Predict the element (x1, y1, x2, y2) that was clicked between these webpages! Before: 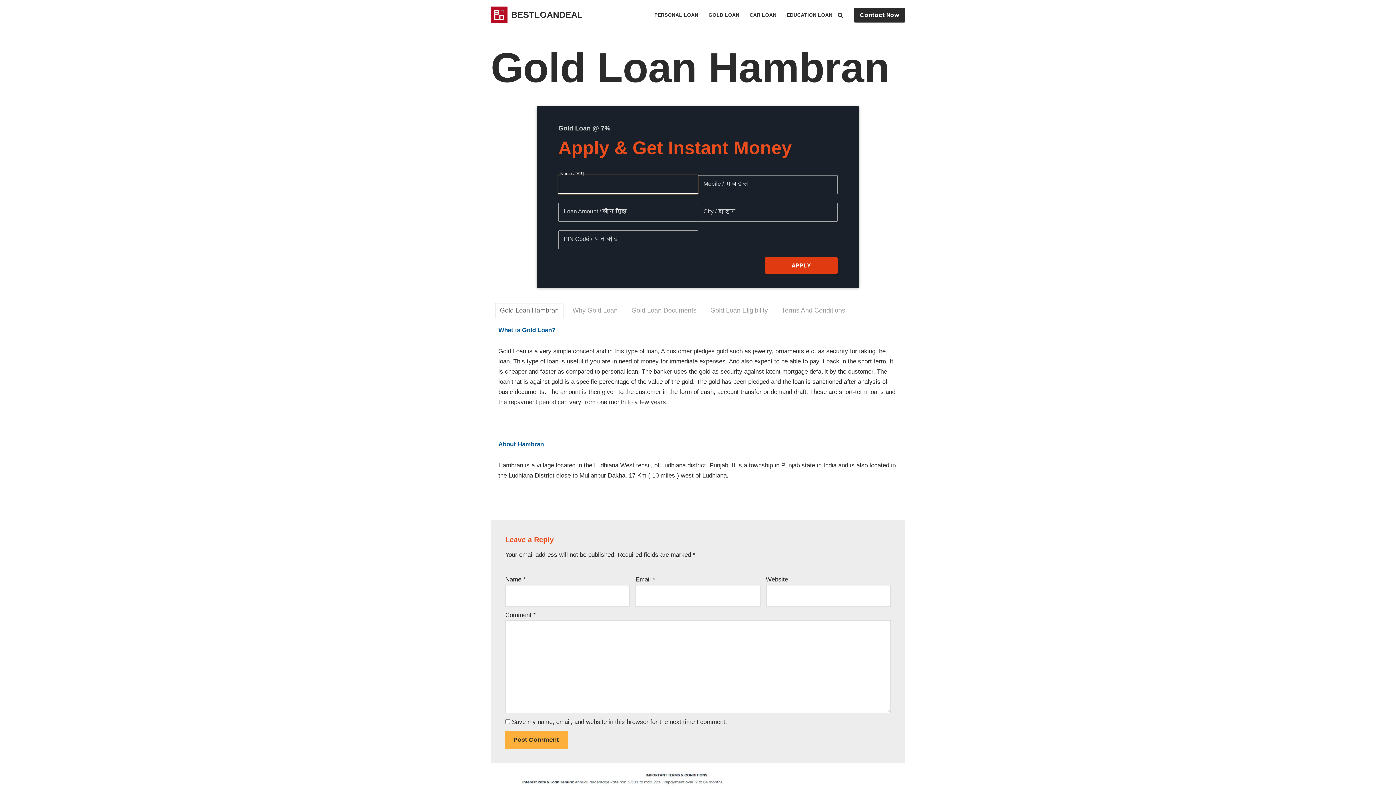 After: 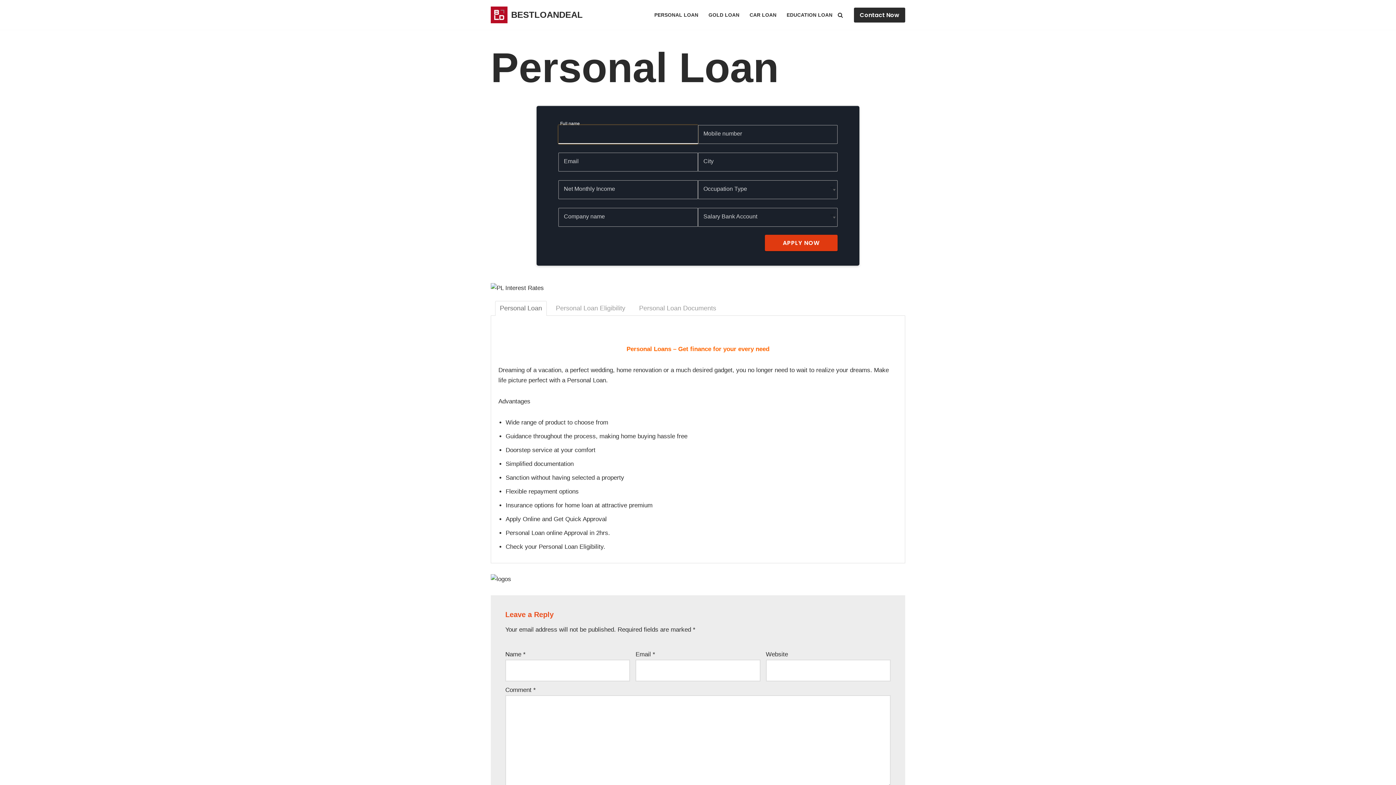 Action: bbox: (654, 10, 698, 19) label: PERSONAL LOAN